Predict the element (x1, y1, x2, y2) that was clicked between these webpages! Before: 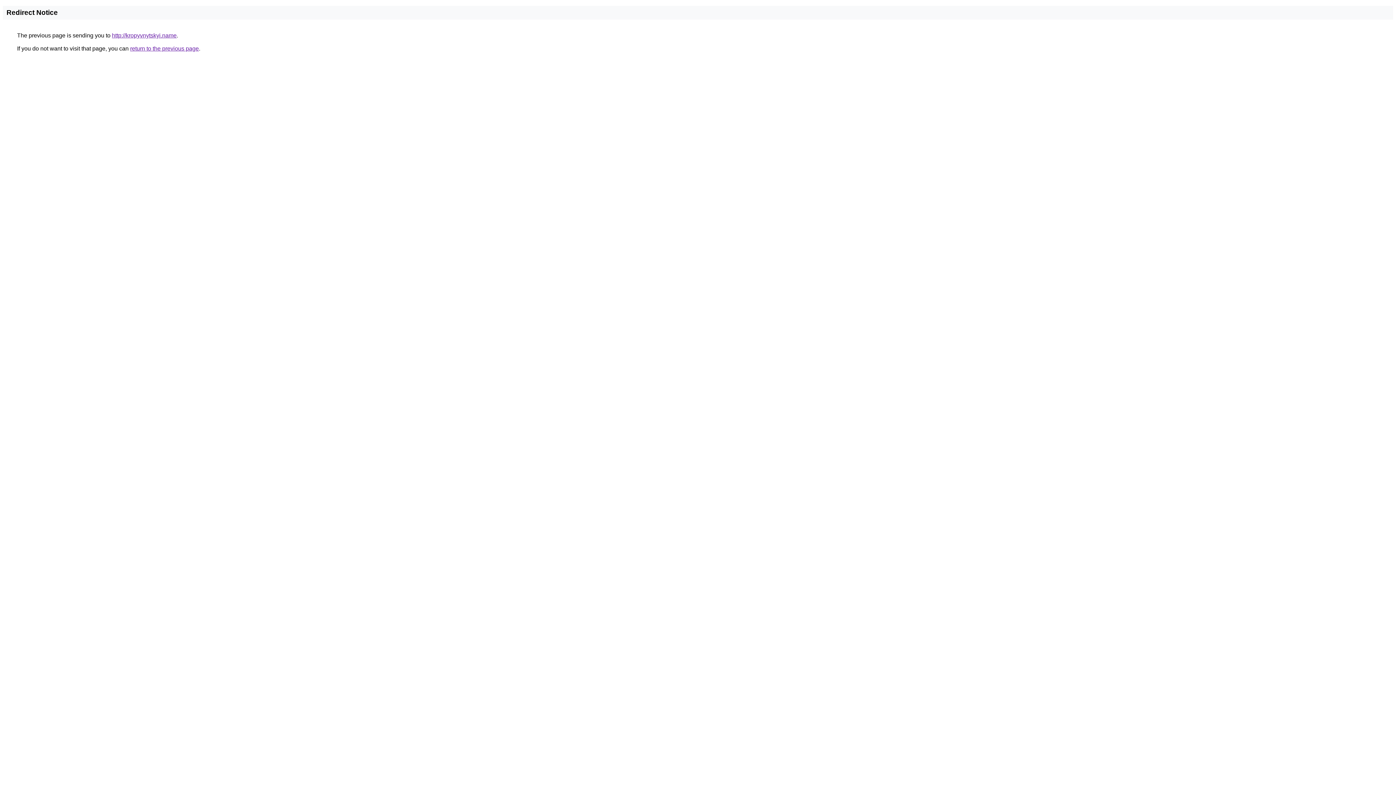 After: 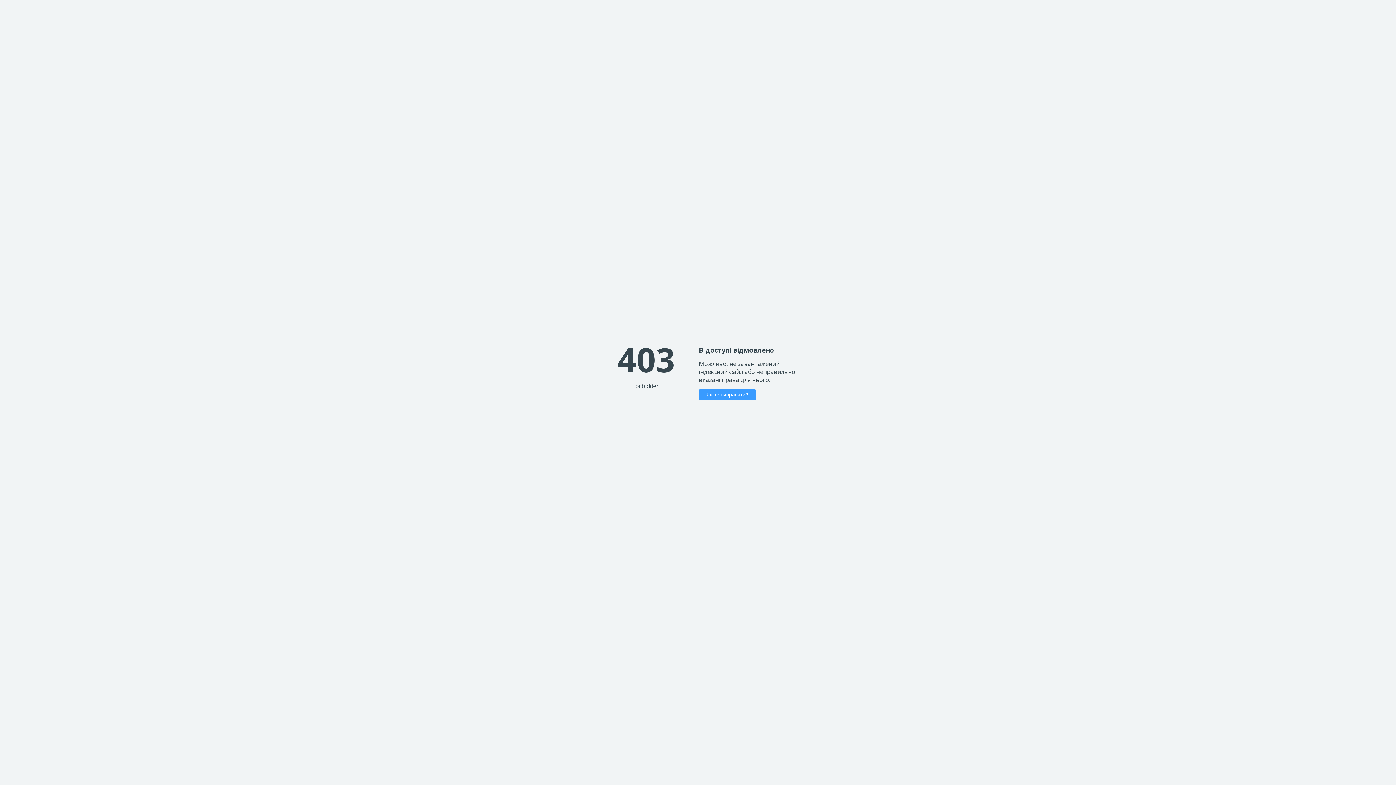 Action: label: http://kropyvnytskyi.name bbox: (112, 32, 176, 38)